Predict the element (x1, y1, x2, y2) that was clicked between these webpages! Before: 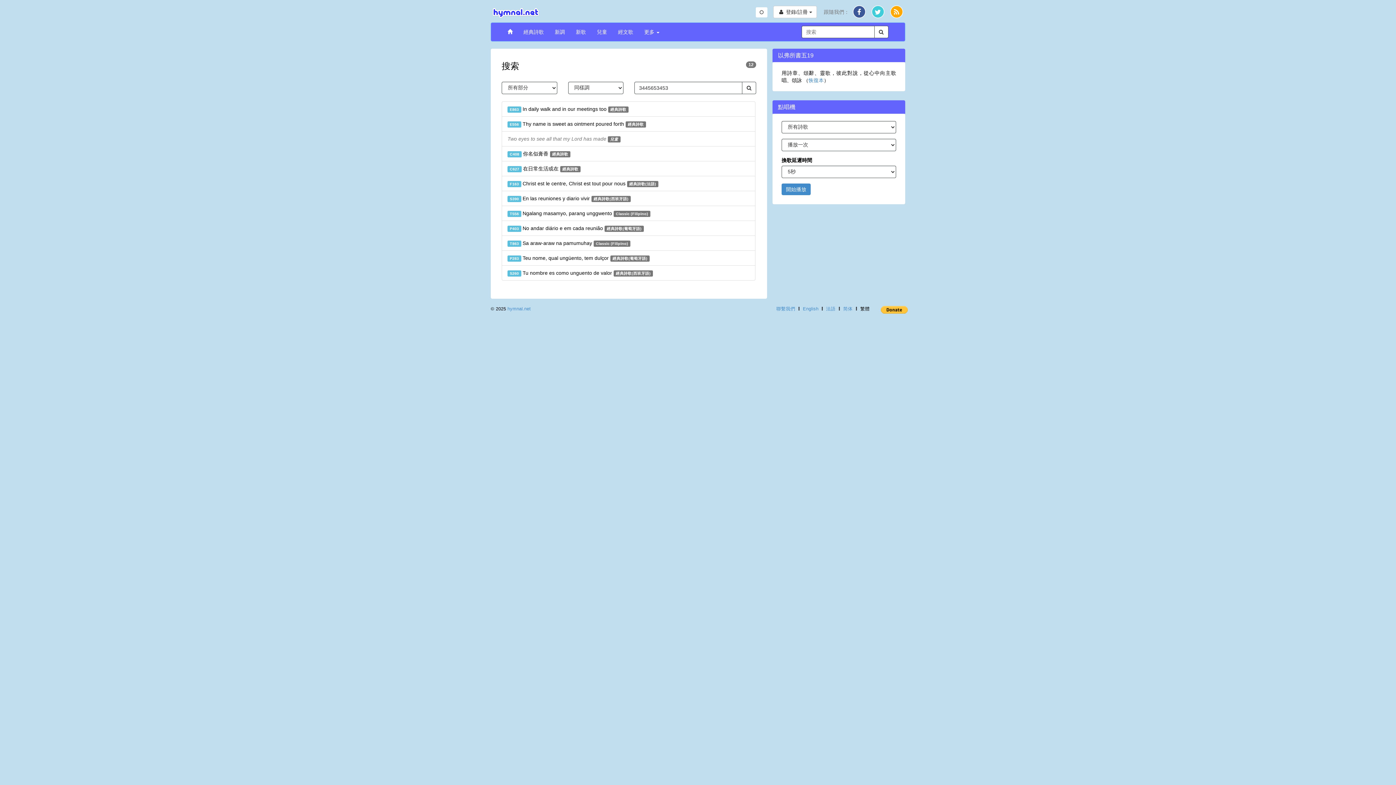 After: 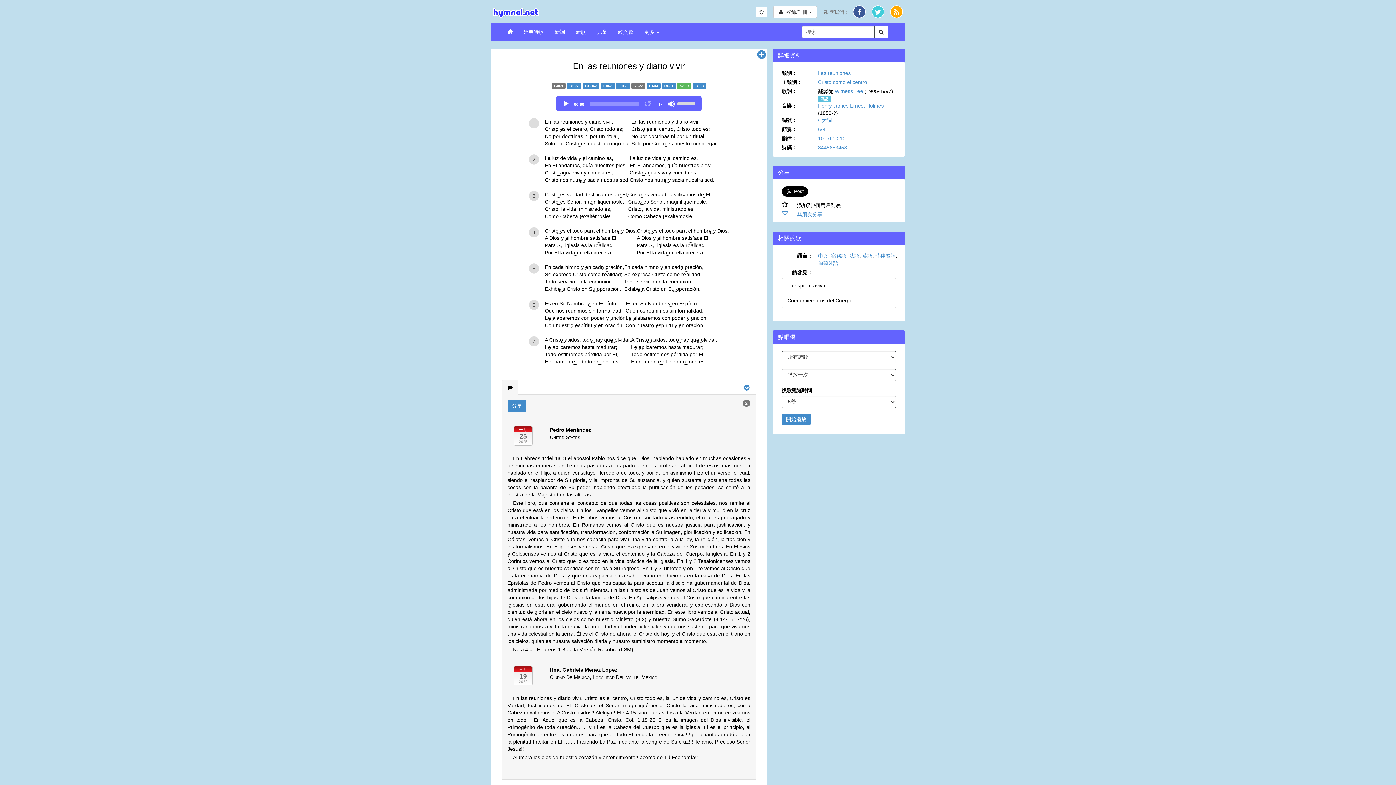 Action: label: S390 En las reuniones y diario vivir 經典詩歌(西班牙語) bbox: (501, 191, 755, 206)